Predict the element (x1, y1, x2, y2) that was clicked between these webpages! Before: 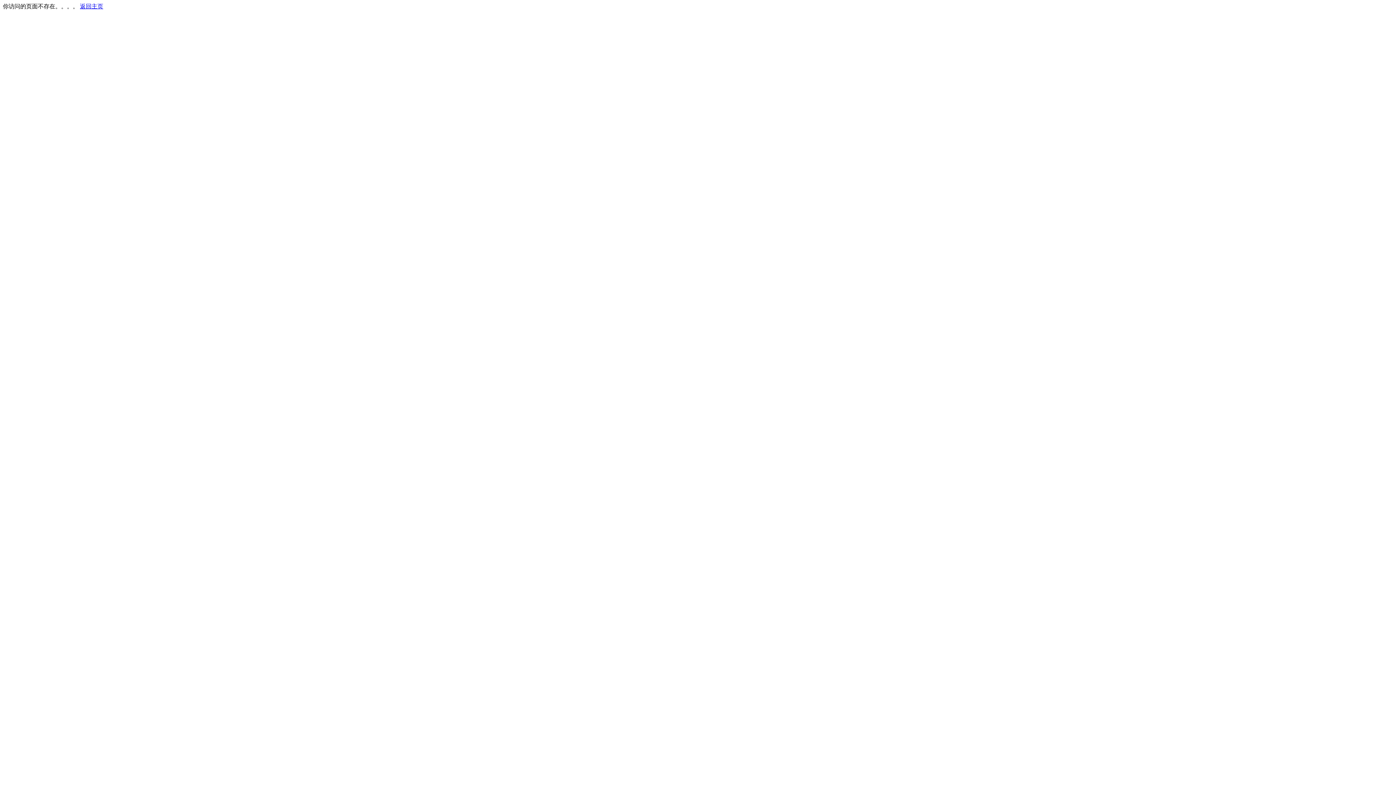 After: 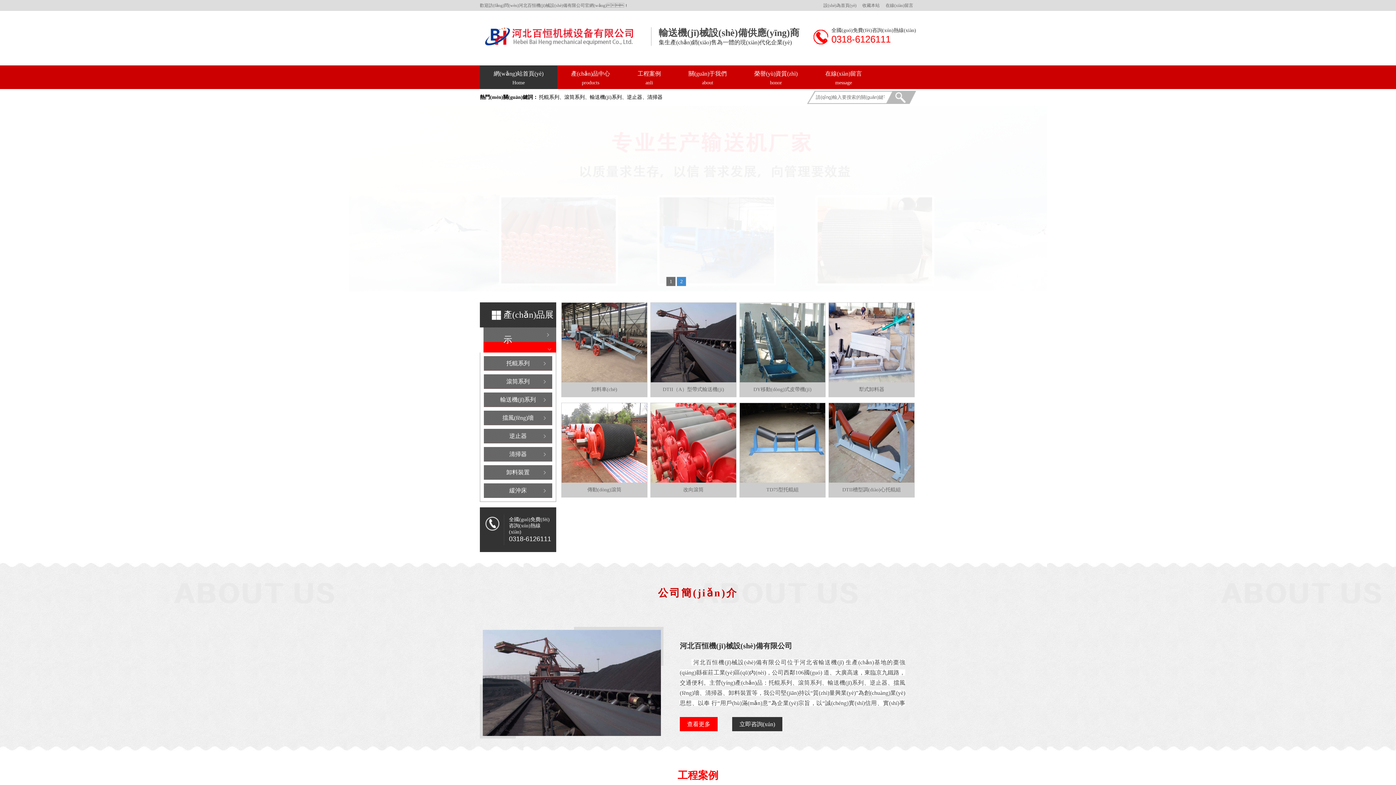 Action: label: 返回主页 bbox: (80, 3, 103, 9)